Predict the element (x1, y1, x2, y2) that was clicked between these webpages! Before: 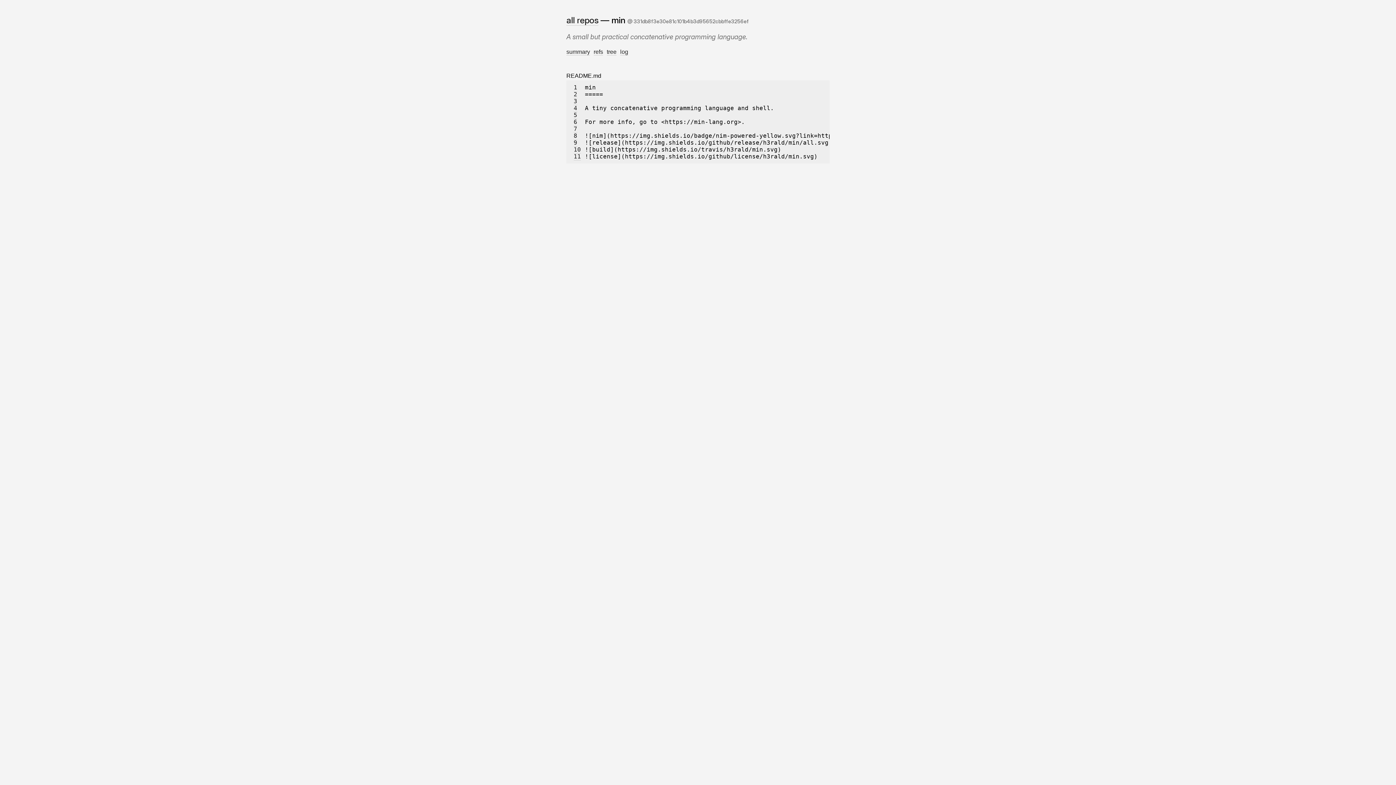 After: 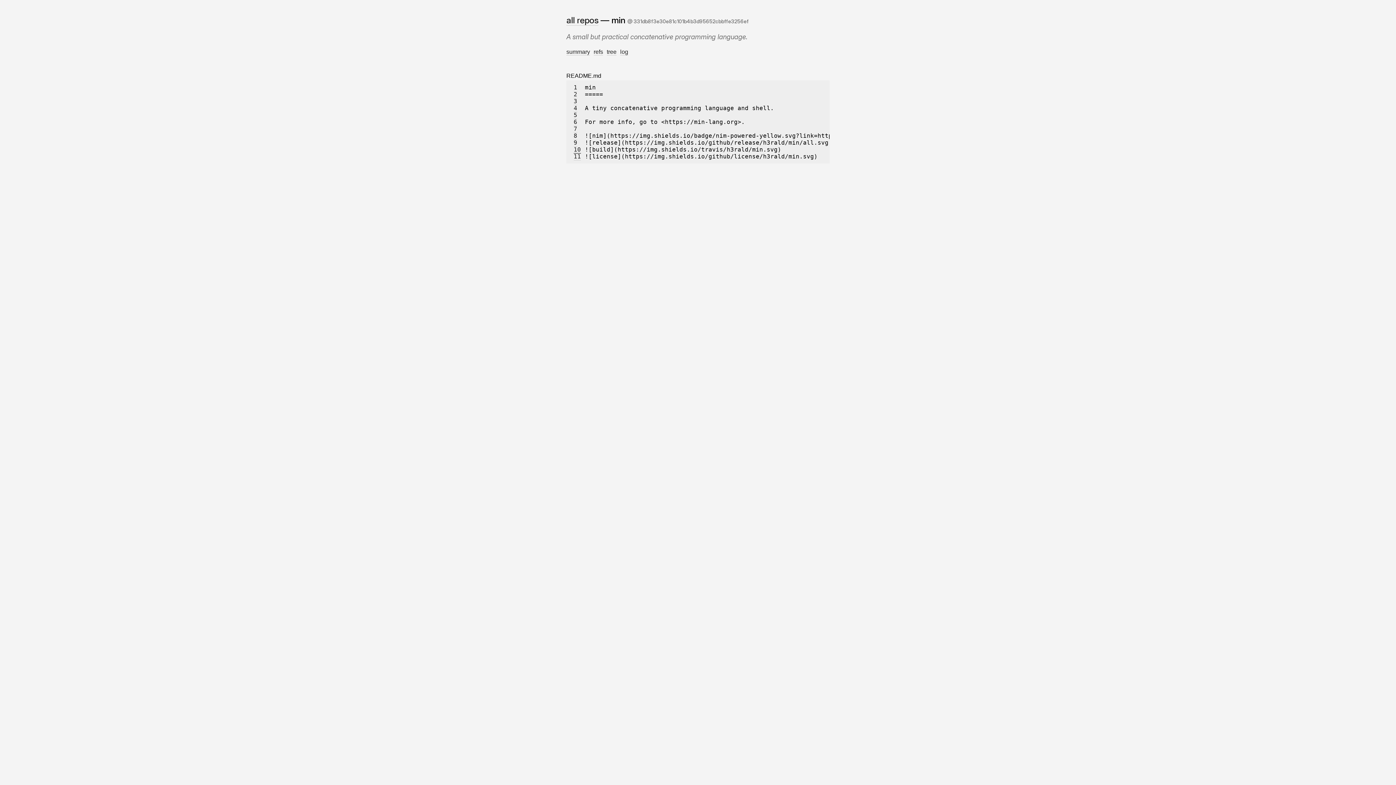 Action: label: 10 bbox: (573, 146, 581, 153)